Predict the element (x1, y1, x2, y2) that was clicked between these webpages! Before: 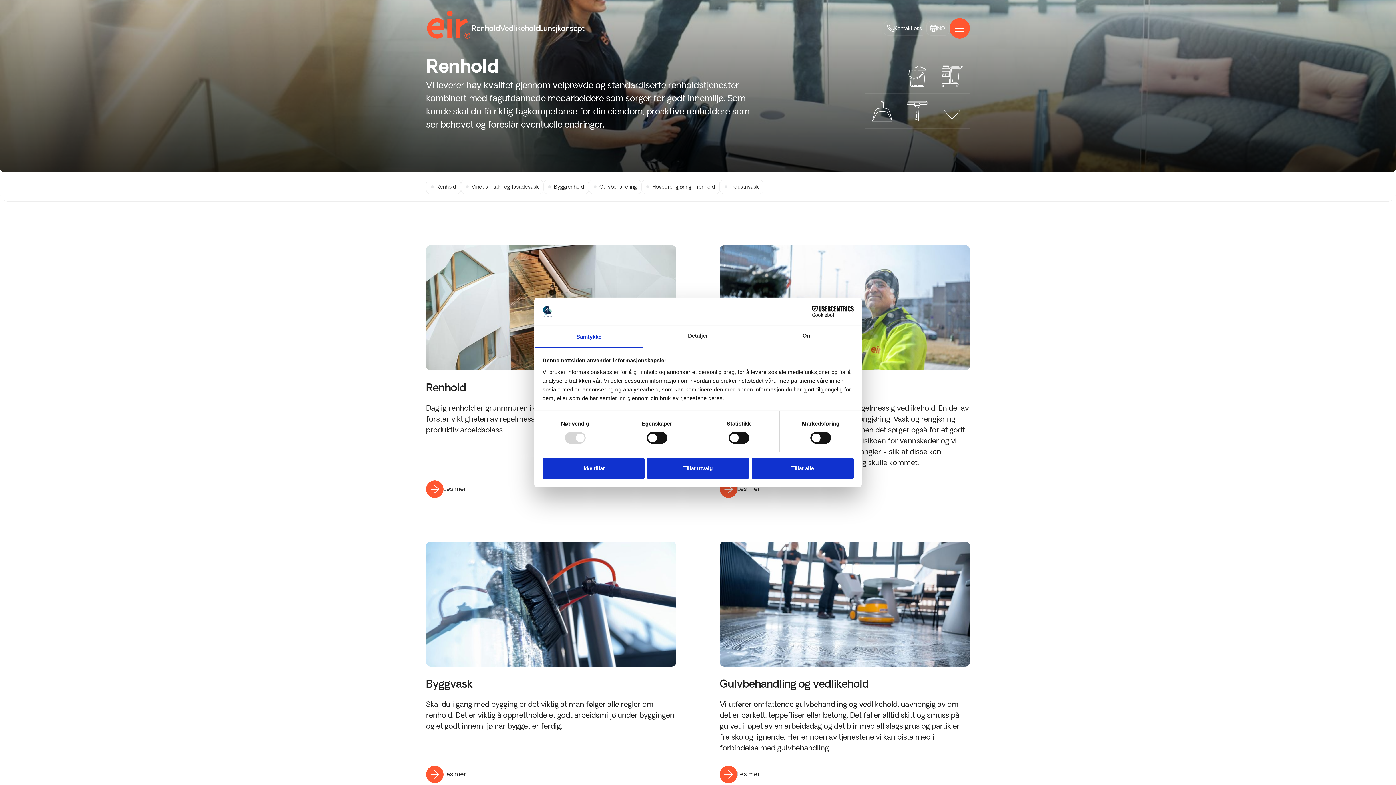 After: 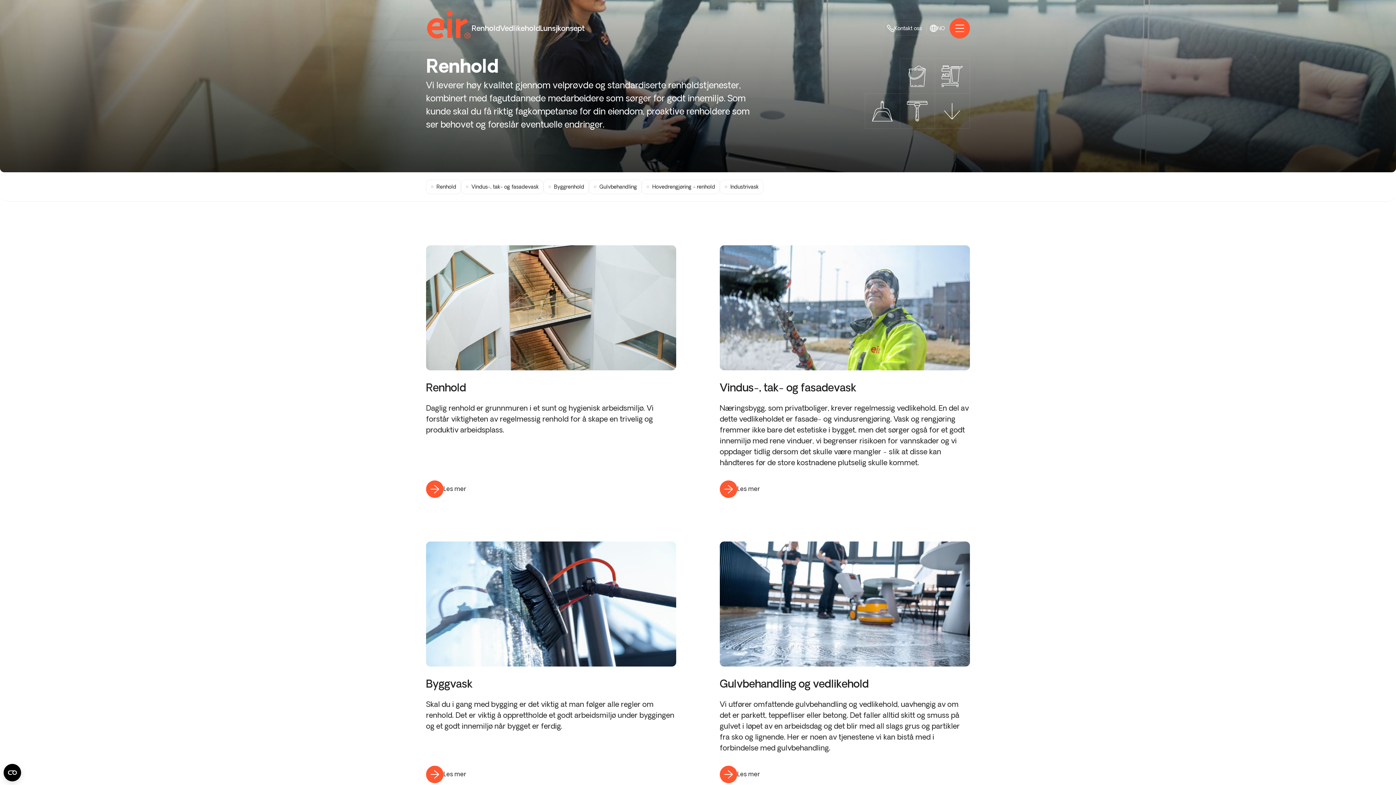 Action: bbox: (542, 458, 644, 479) label: Ikke tillat